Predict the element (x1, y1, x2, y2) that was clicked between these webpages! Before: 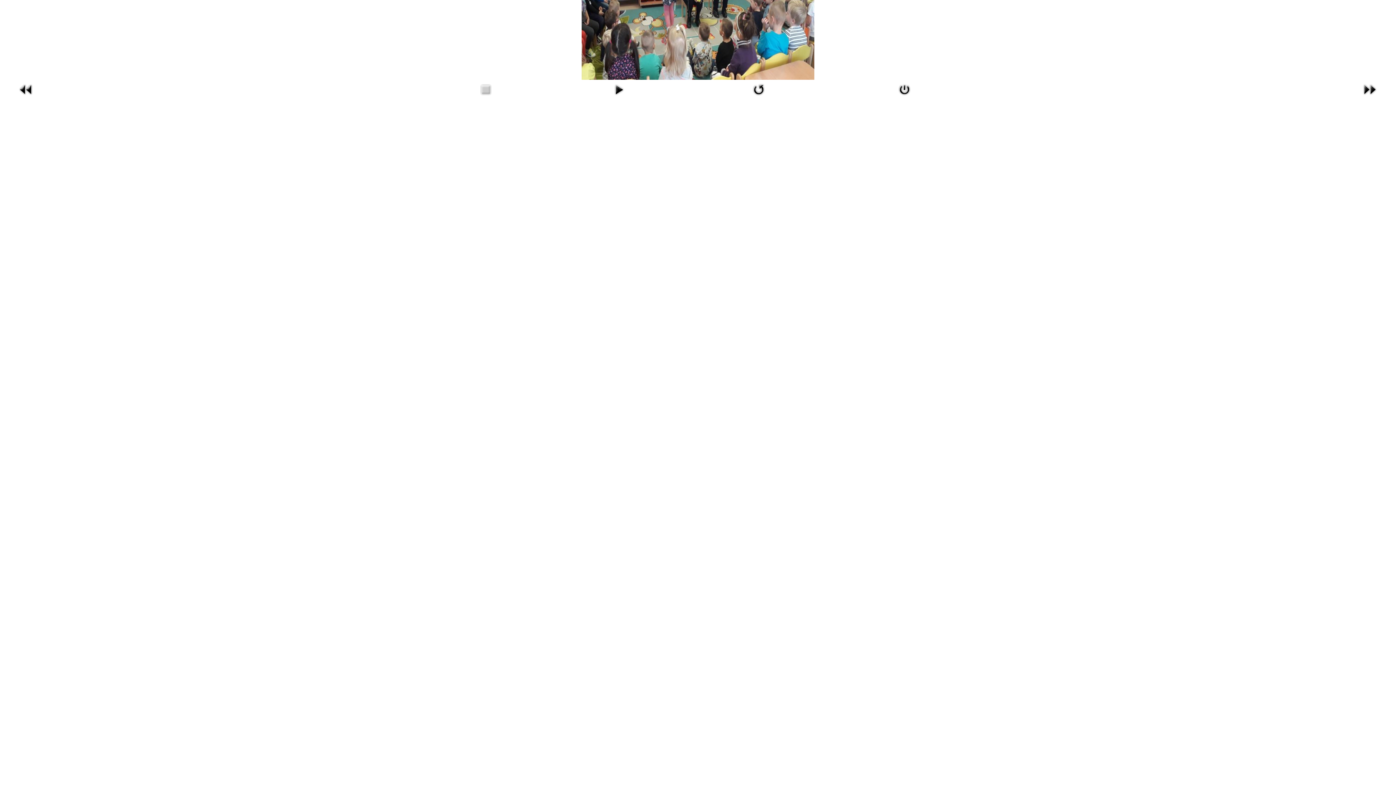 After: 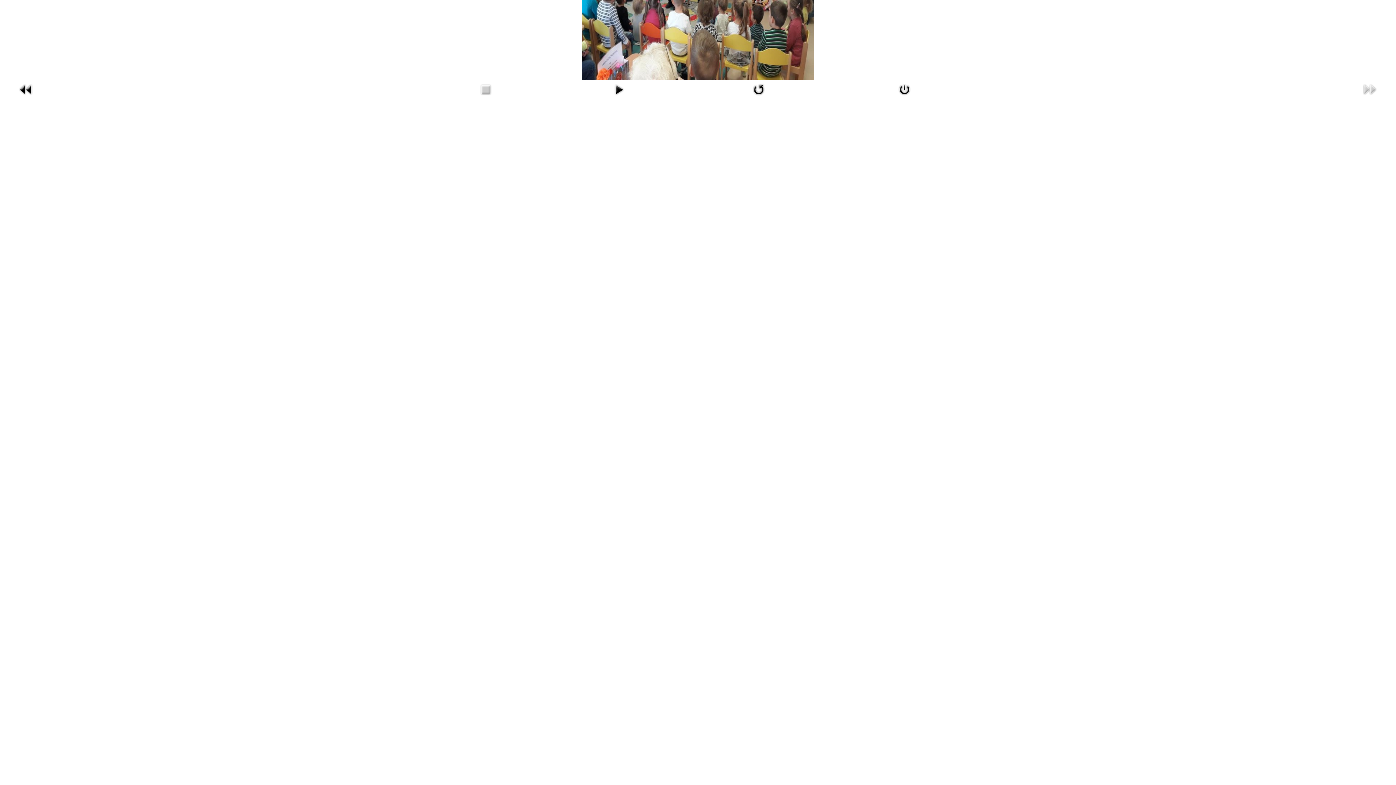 Action: bbox: (1361, 86, 1378, 92)